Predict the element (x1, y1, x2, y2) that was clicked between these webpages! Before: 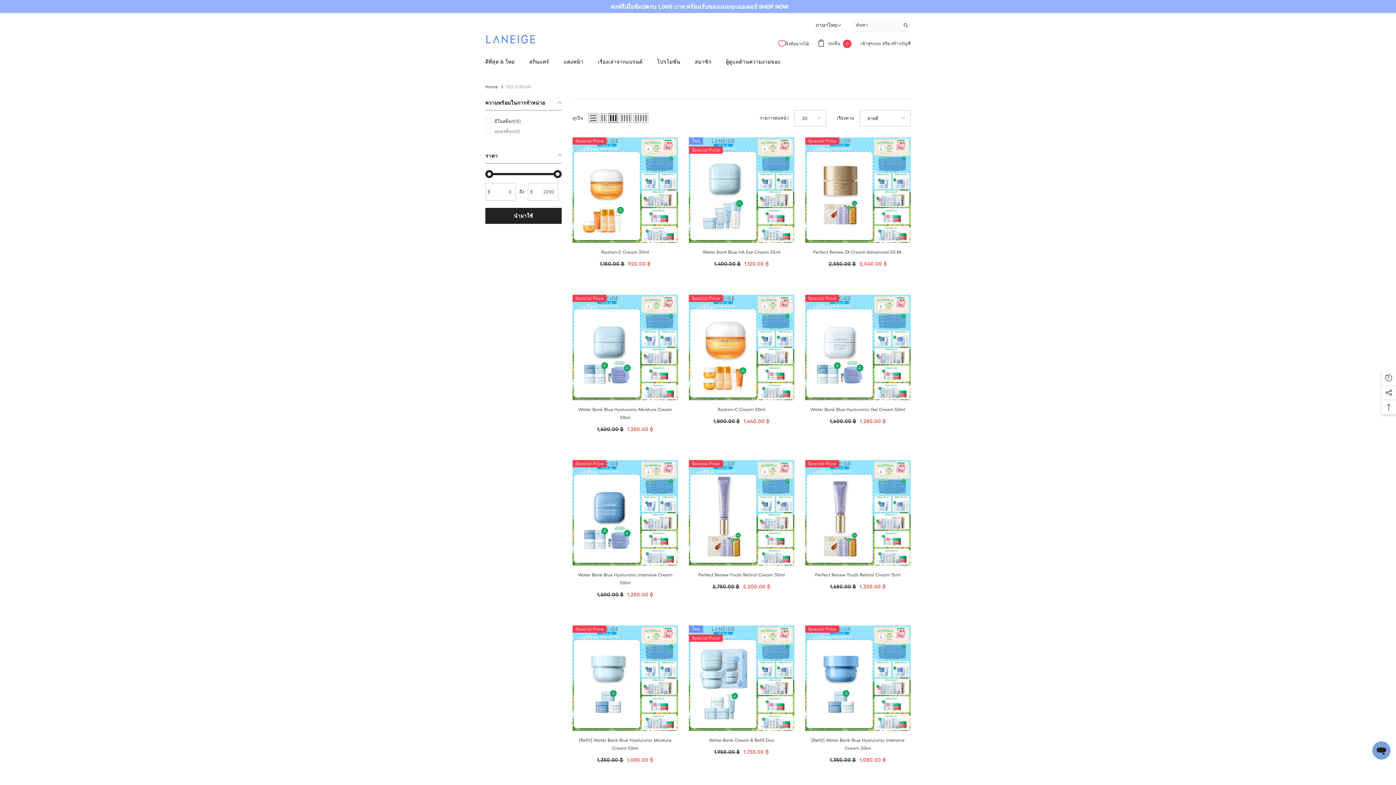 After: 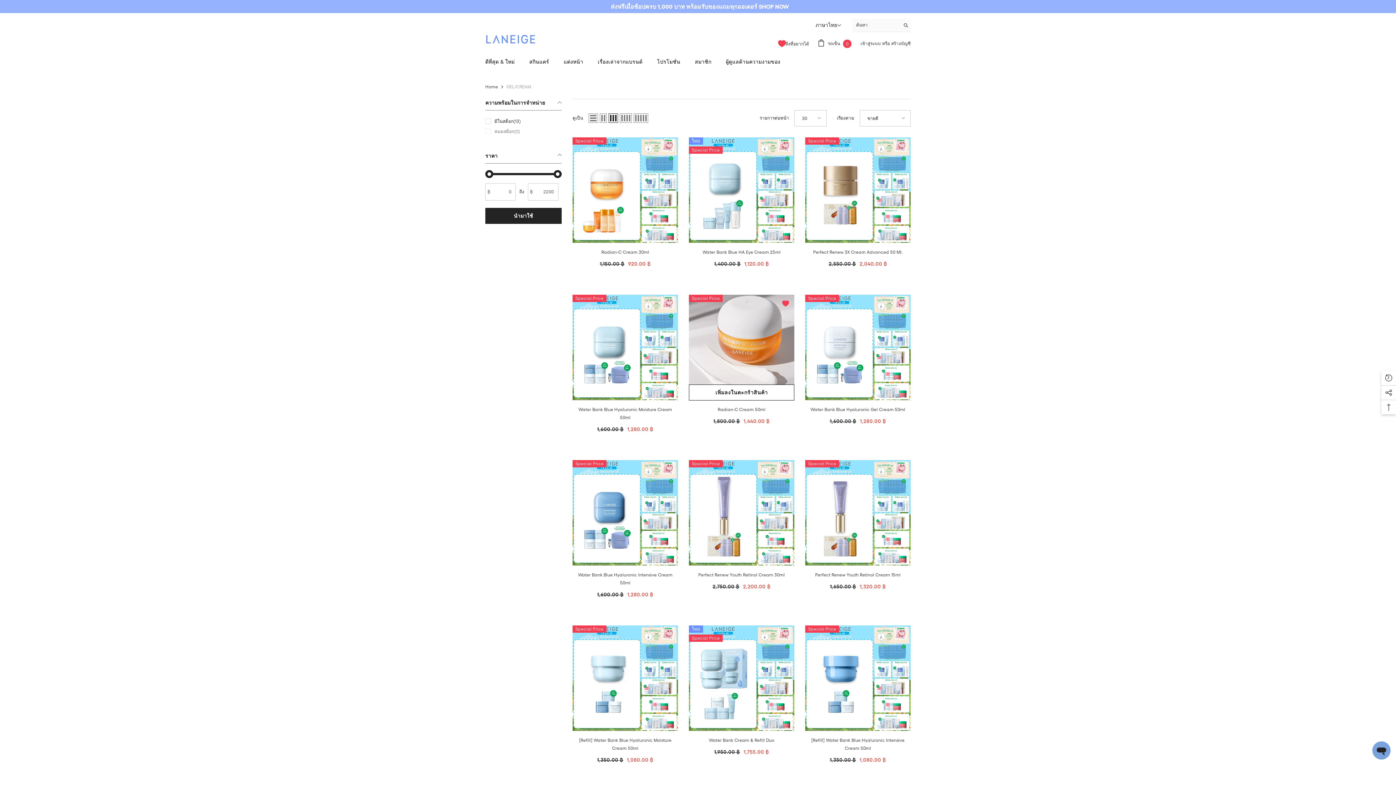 Action: bbox: (777, 294, 794, 312) label: Add to Wishlist